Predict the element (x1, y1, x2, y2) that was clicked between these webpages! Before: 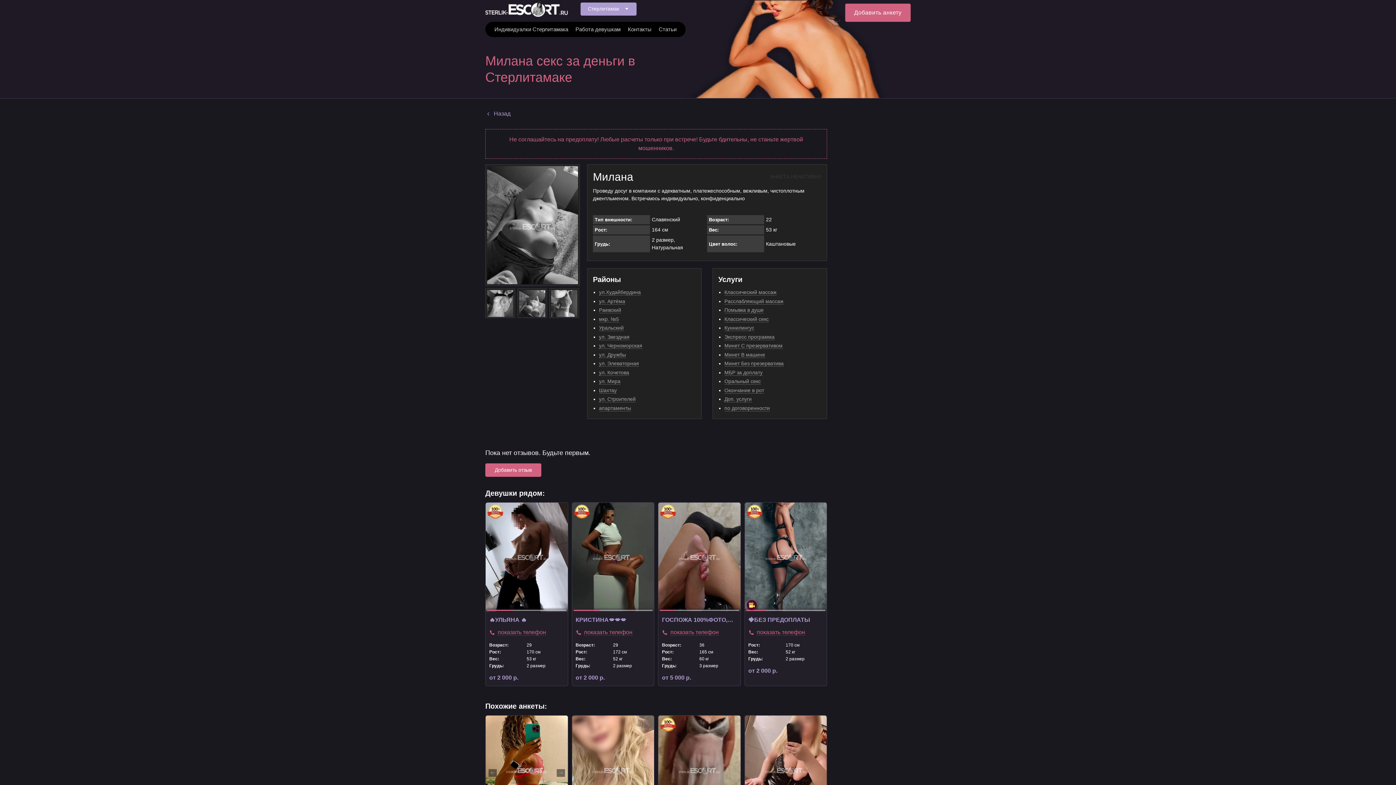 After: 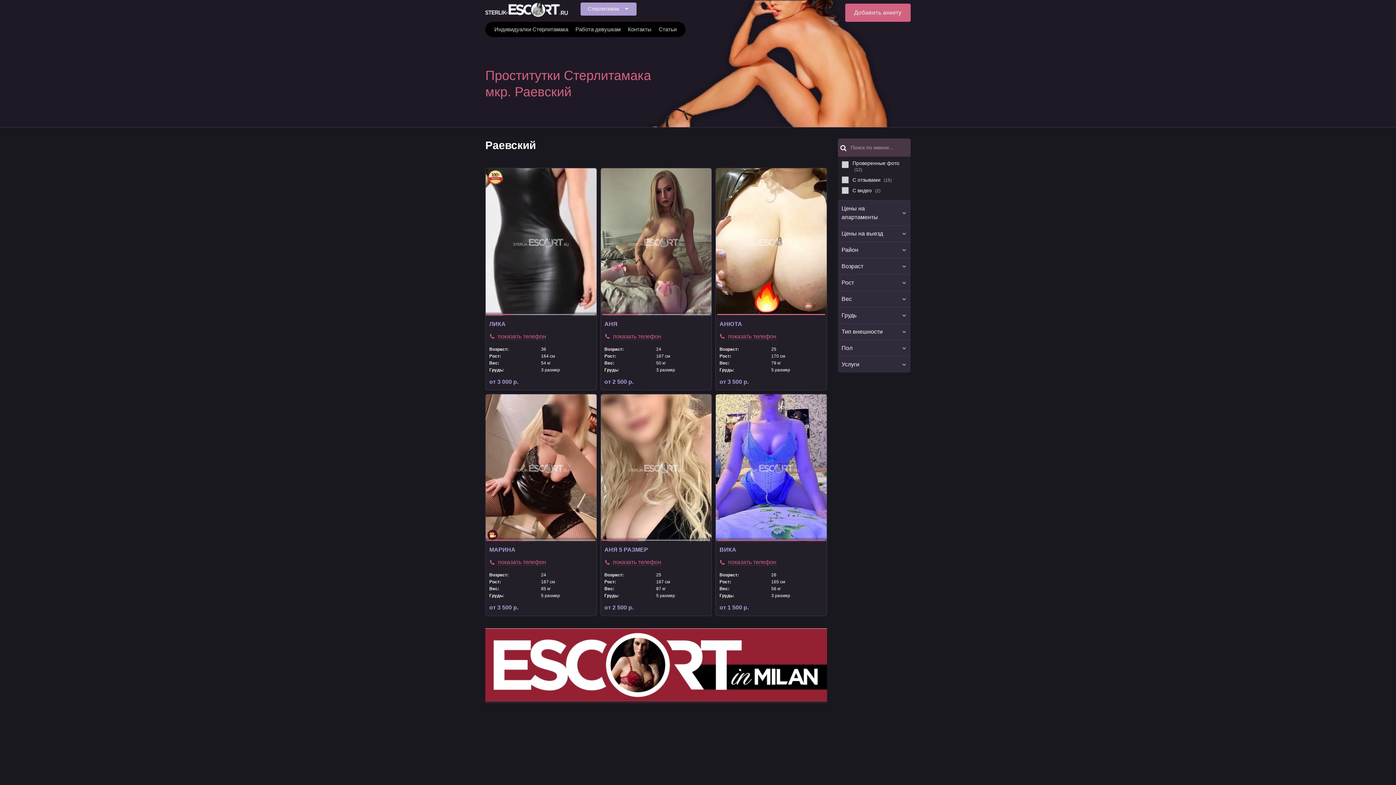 Action: bbox: (599, 307, 621, 313) label: Раевский